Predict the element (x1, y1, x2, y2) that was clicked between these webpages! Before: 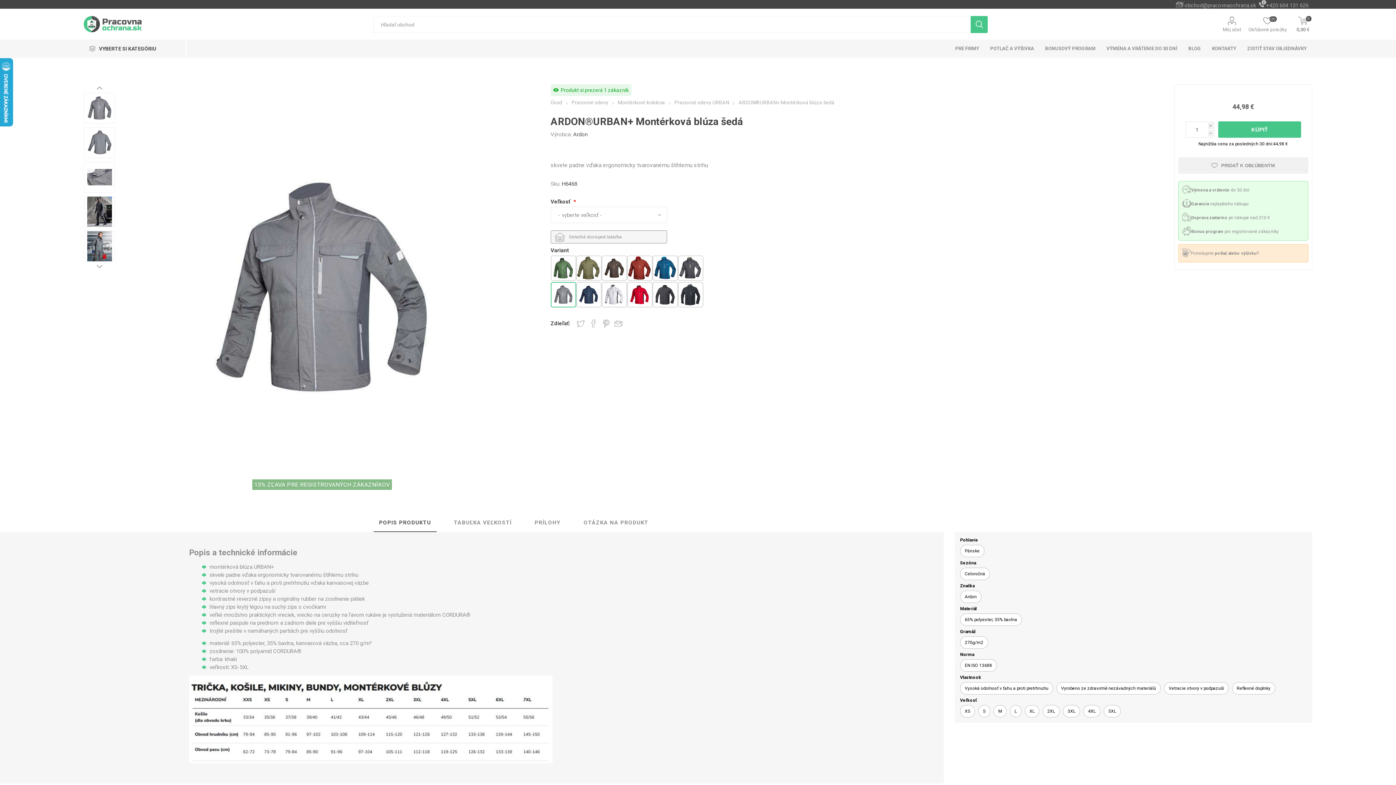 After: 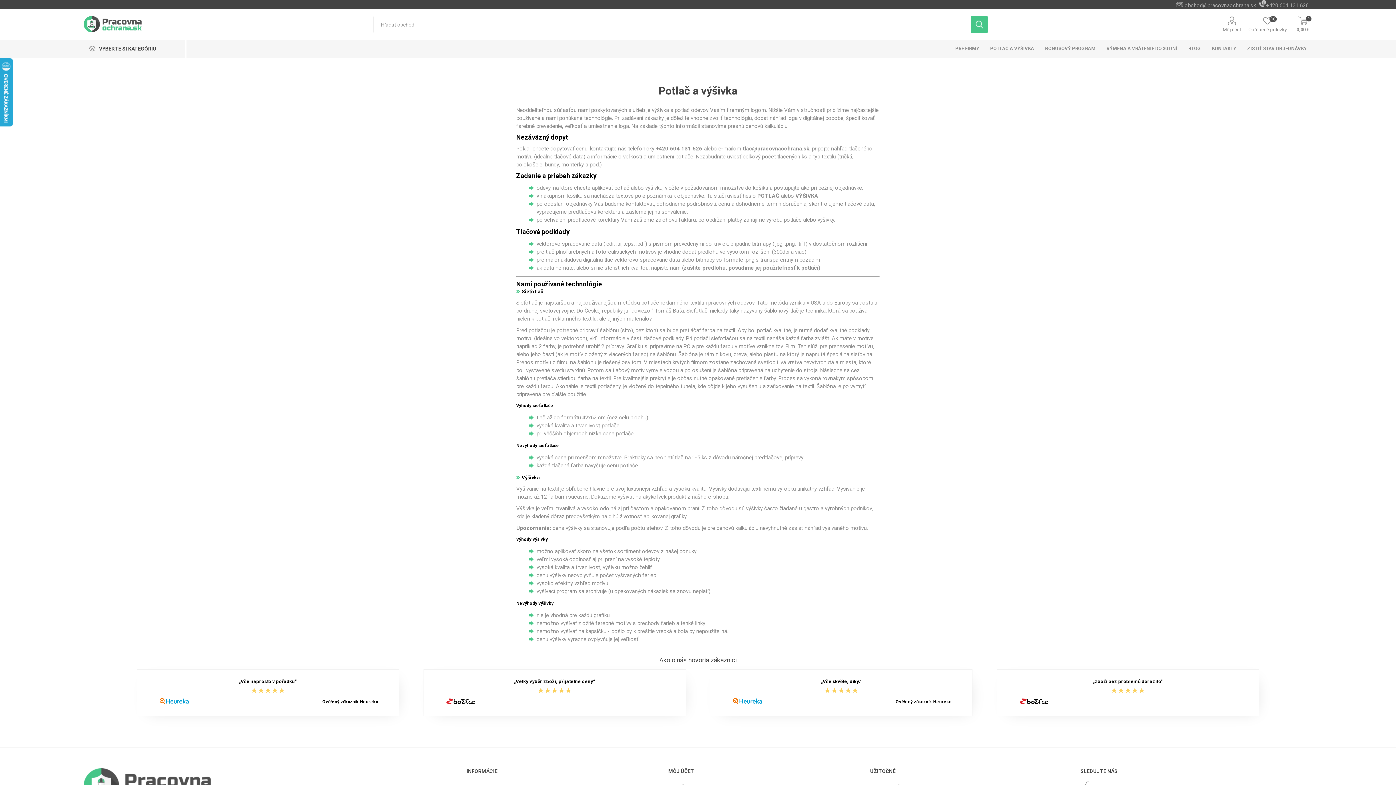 Action: label: POTLAČ A VÝŠIVKA bbox: (984, 39, 1039, 57)